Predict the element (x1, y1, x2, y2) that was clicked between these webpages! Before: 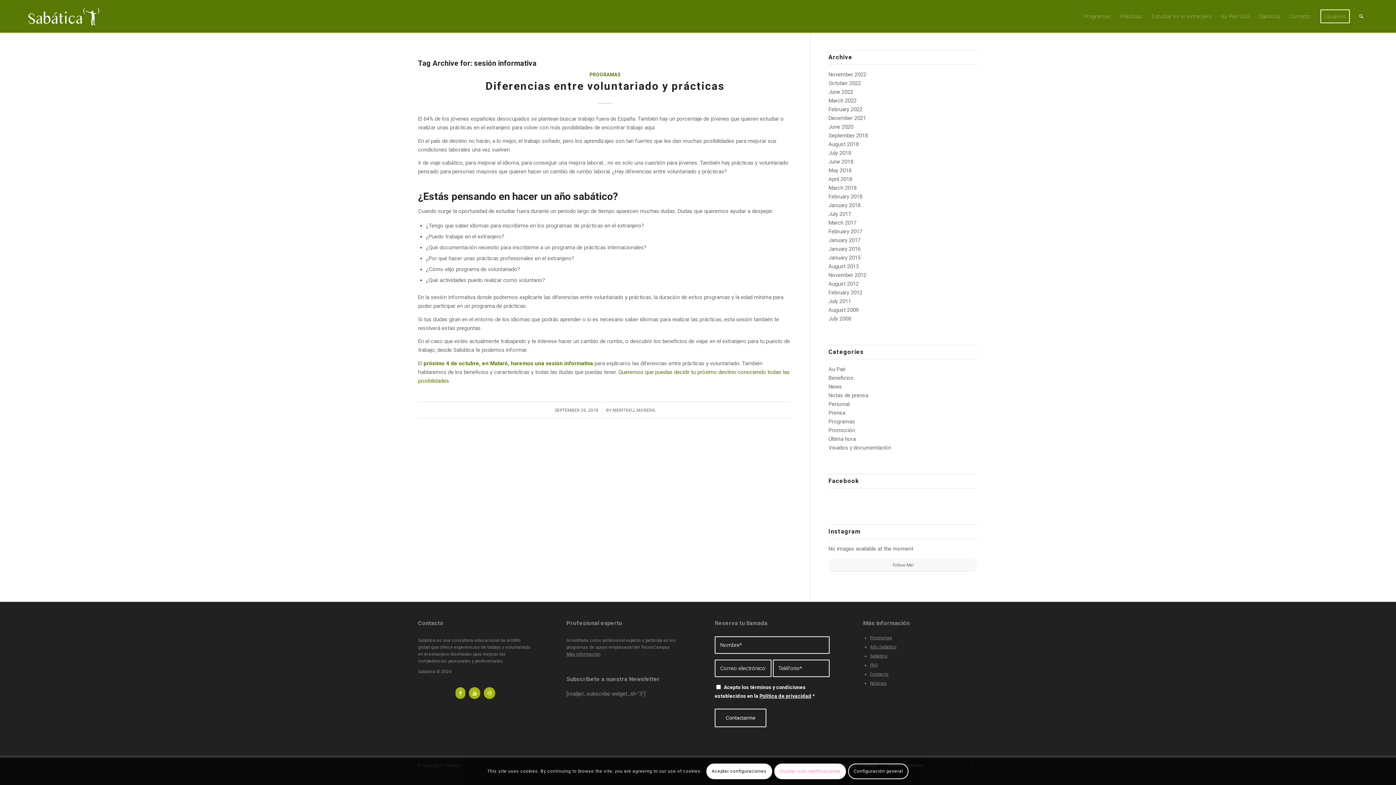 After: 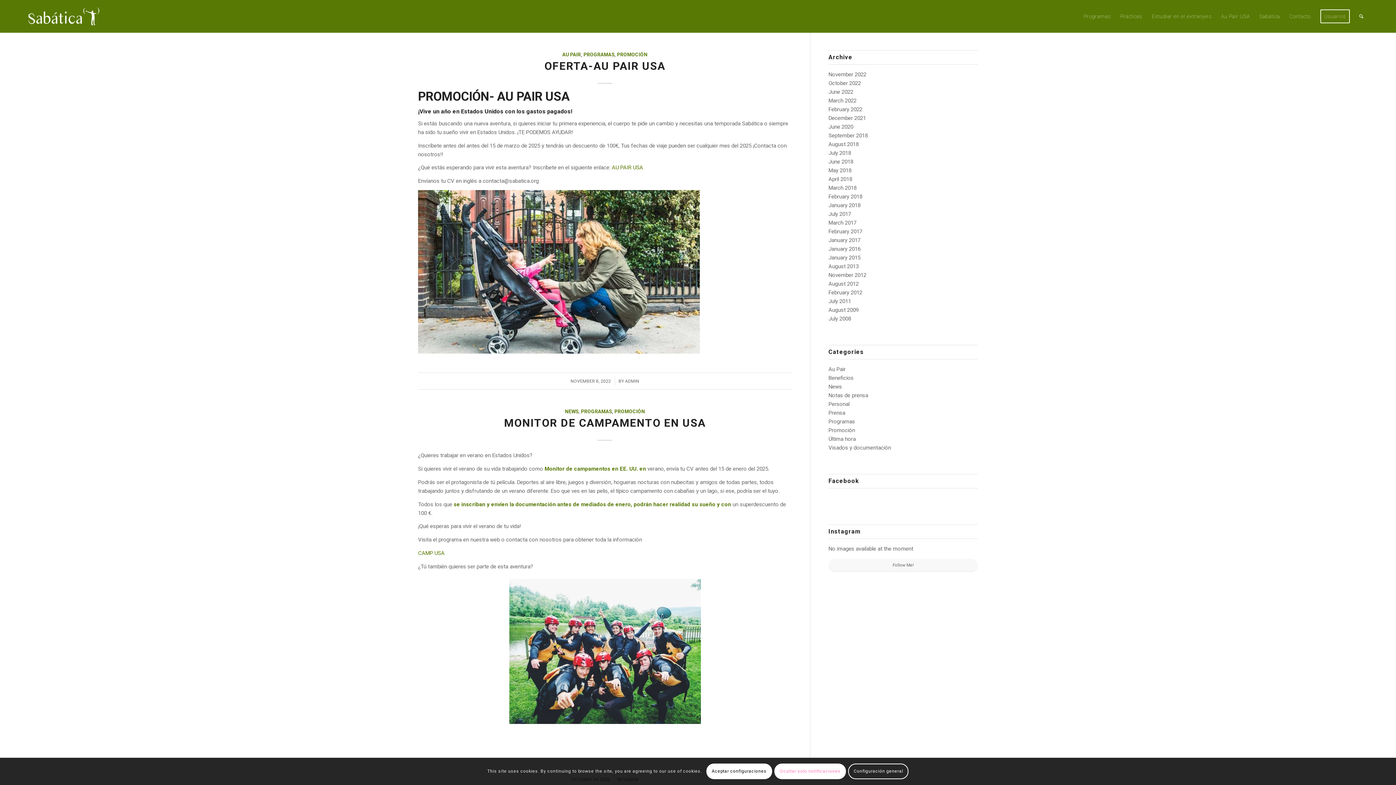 Action: label: Programas bbox: (828, 418, 855, 425)